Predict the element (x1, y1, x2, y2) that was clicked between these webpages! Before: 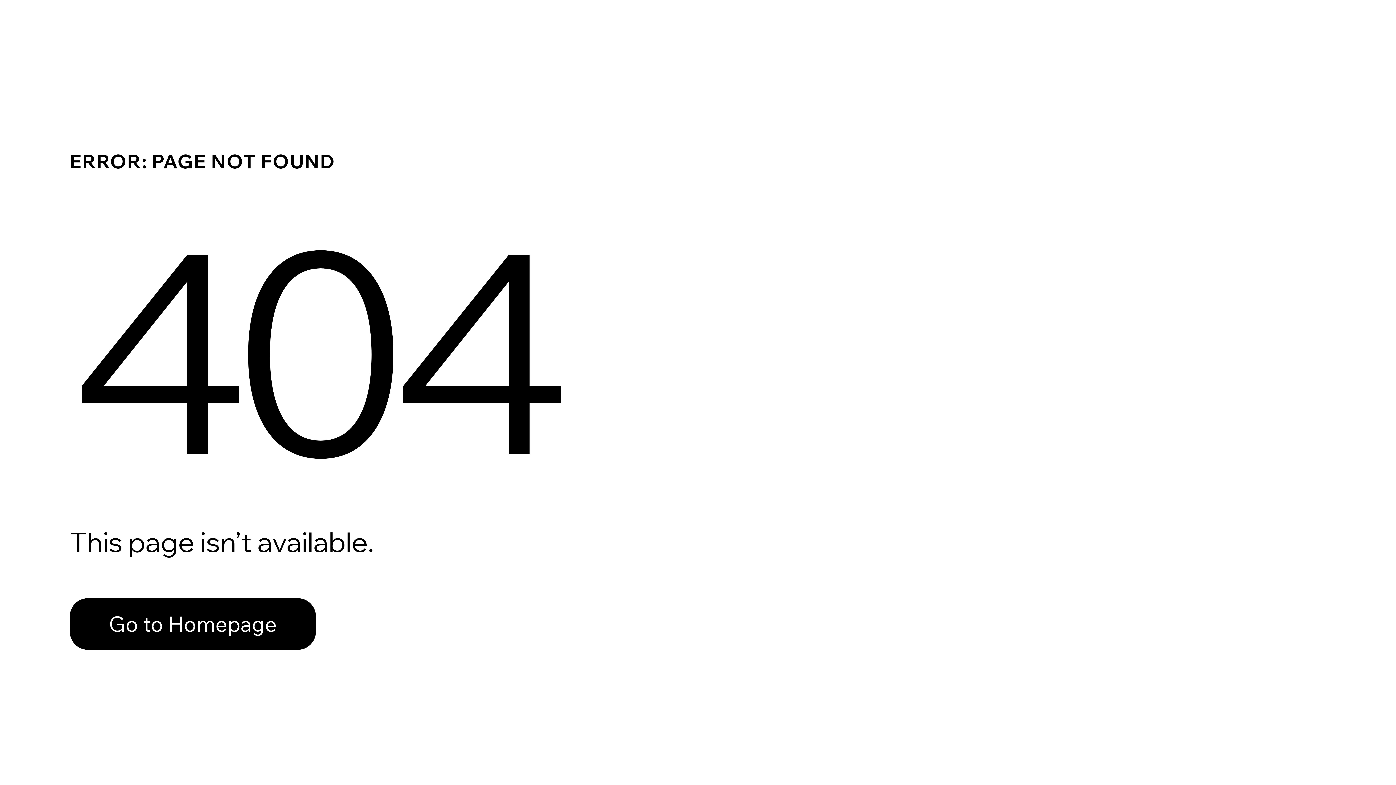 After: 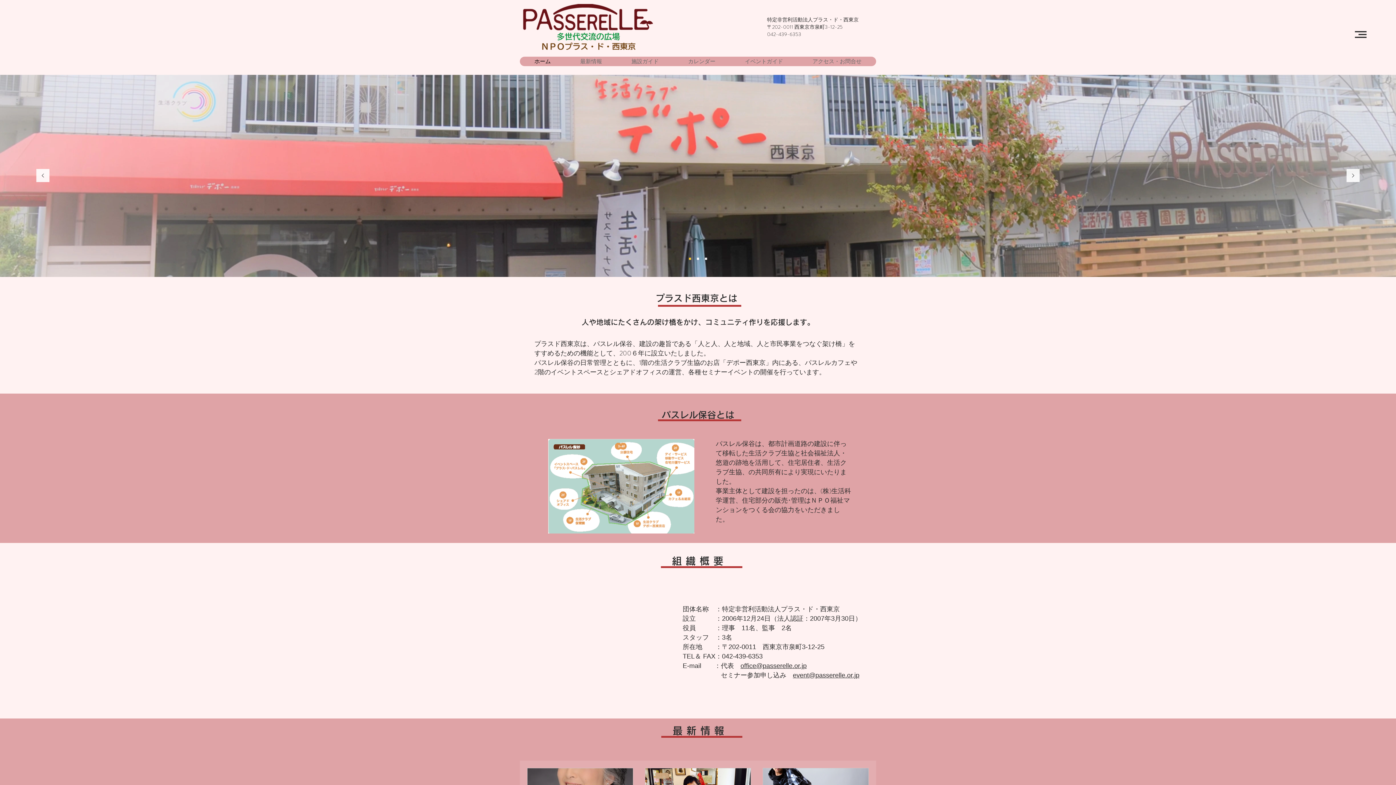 Action: label: Go to Homepage bbox: (69, 598, 316, 650)